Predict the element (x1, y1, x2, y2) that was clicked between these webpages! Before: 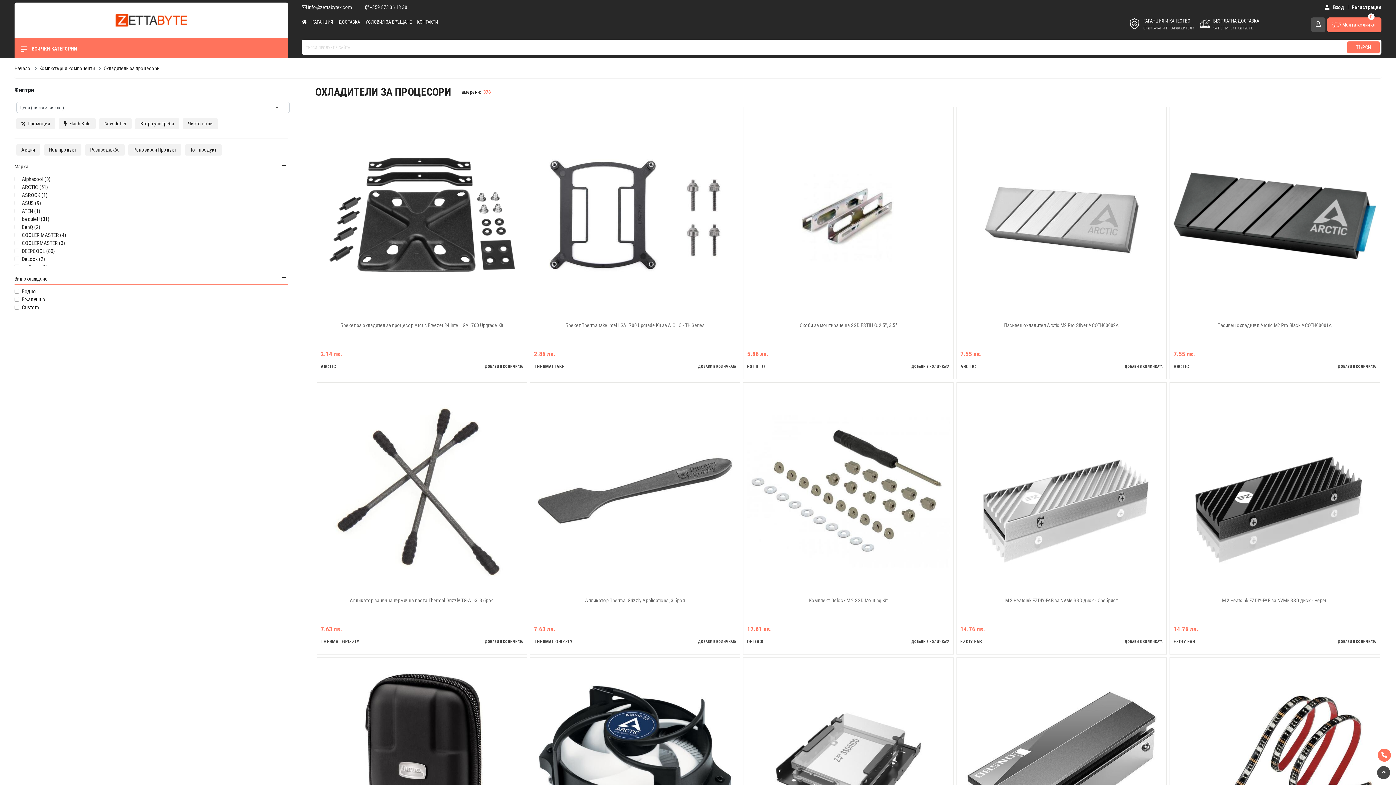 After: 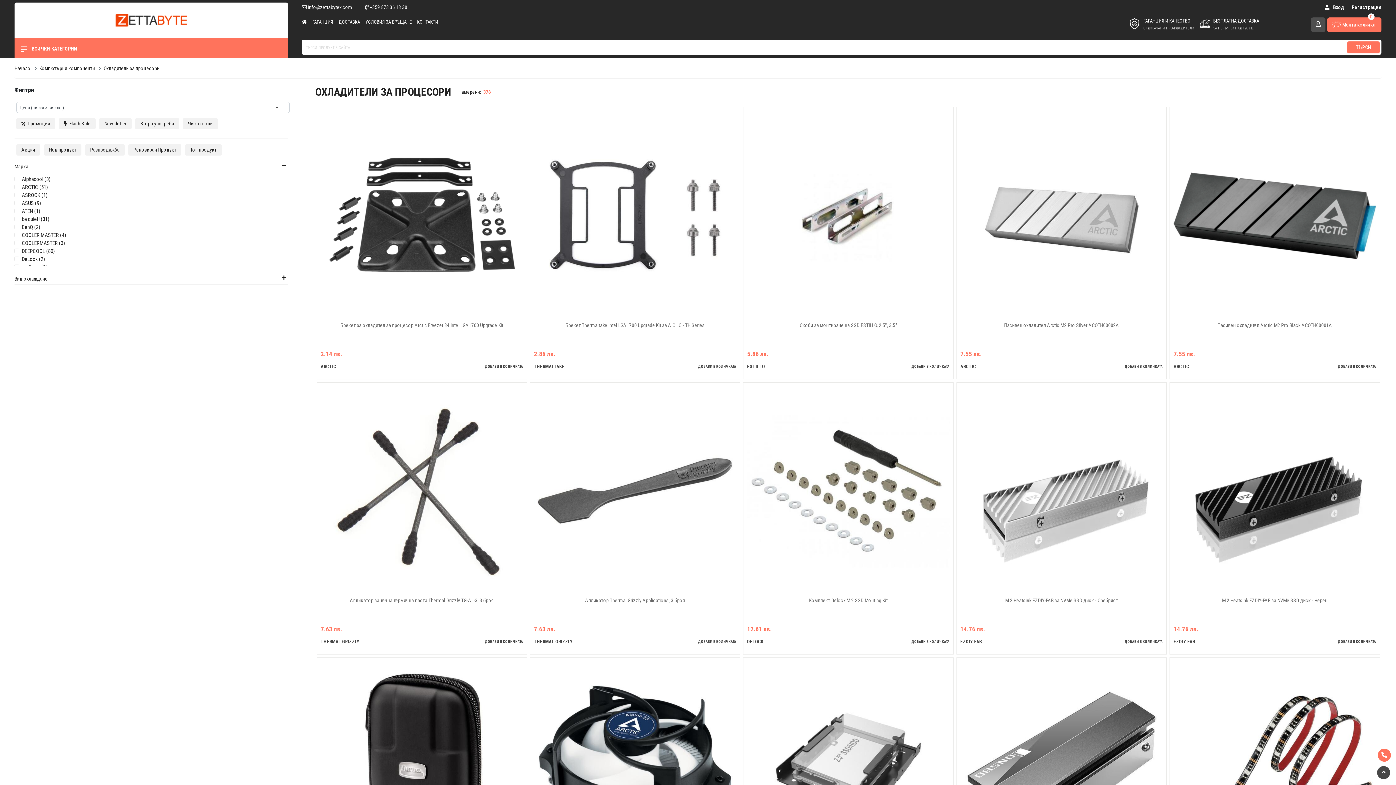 Action: label: Вид охлаждане  bbox: (14, 275, 288, 284)